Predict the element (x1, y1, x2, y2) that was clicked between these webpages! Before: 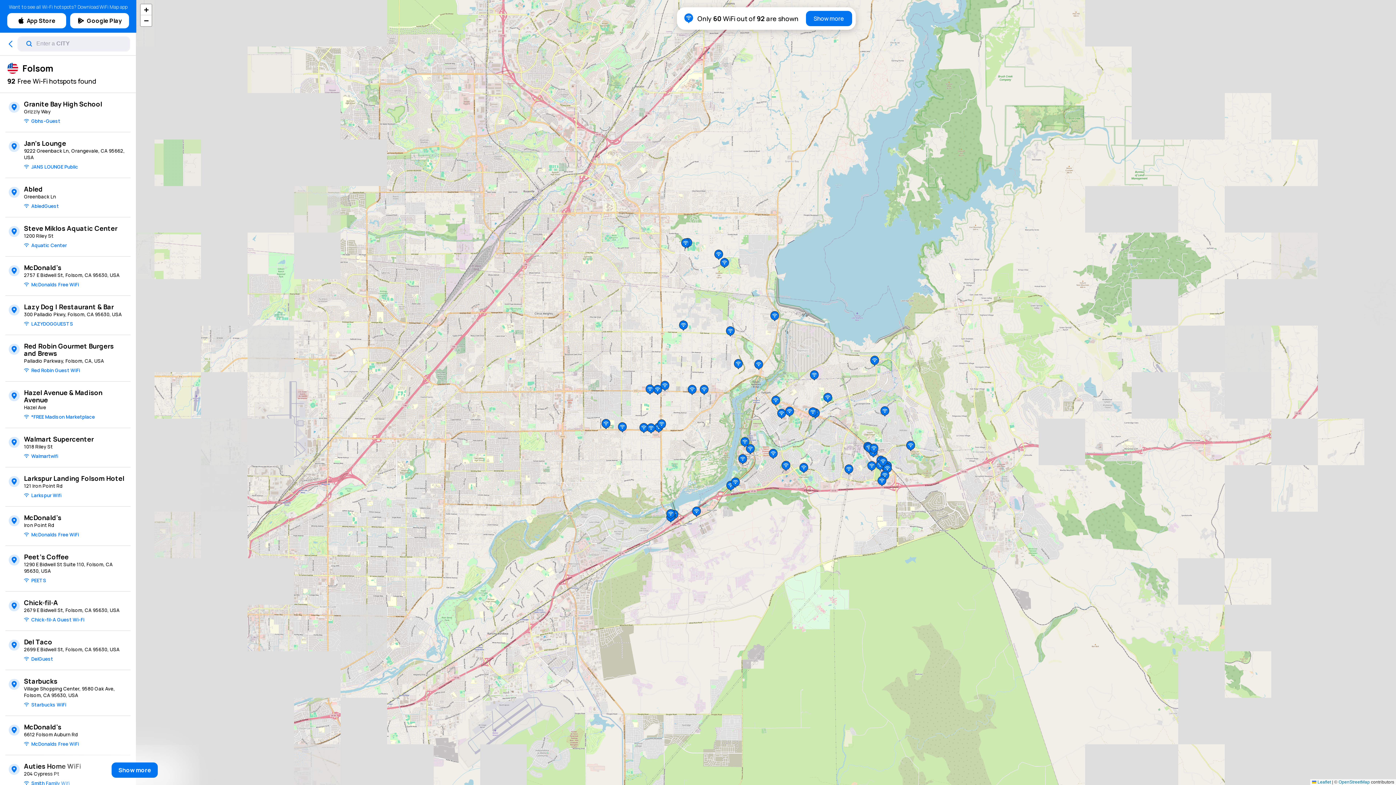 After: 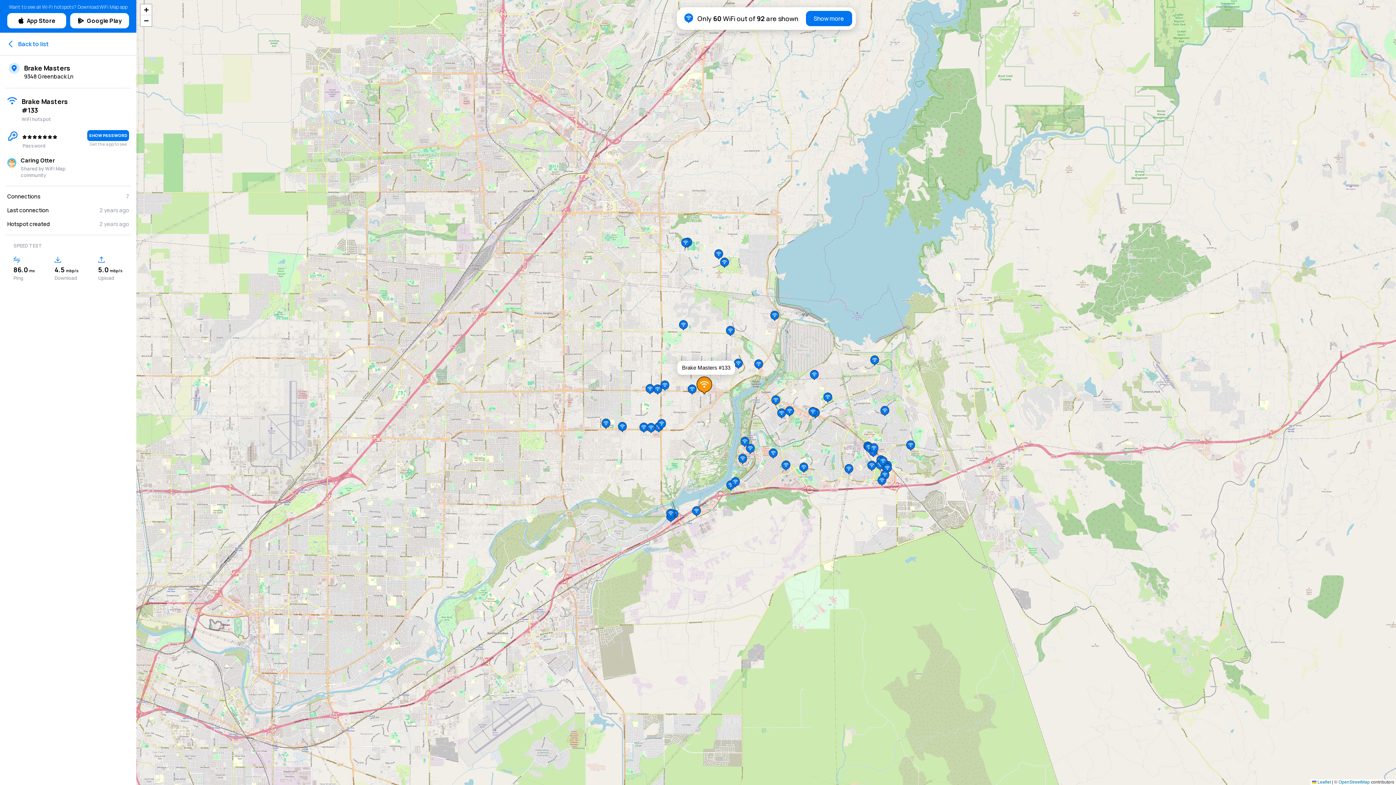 Action: bbox: (700, 385, 708, 395)